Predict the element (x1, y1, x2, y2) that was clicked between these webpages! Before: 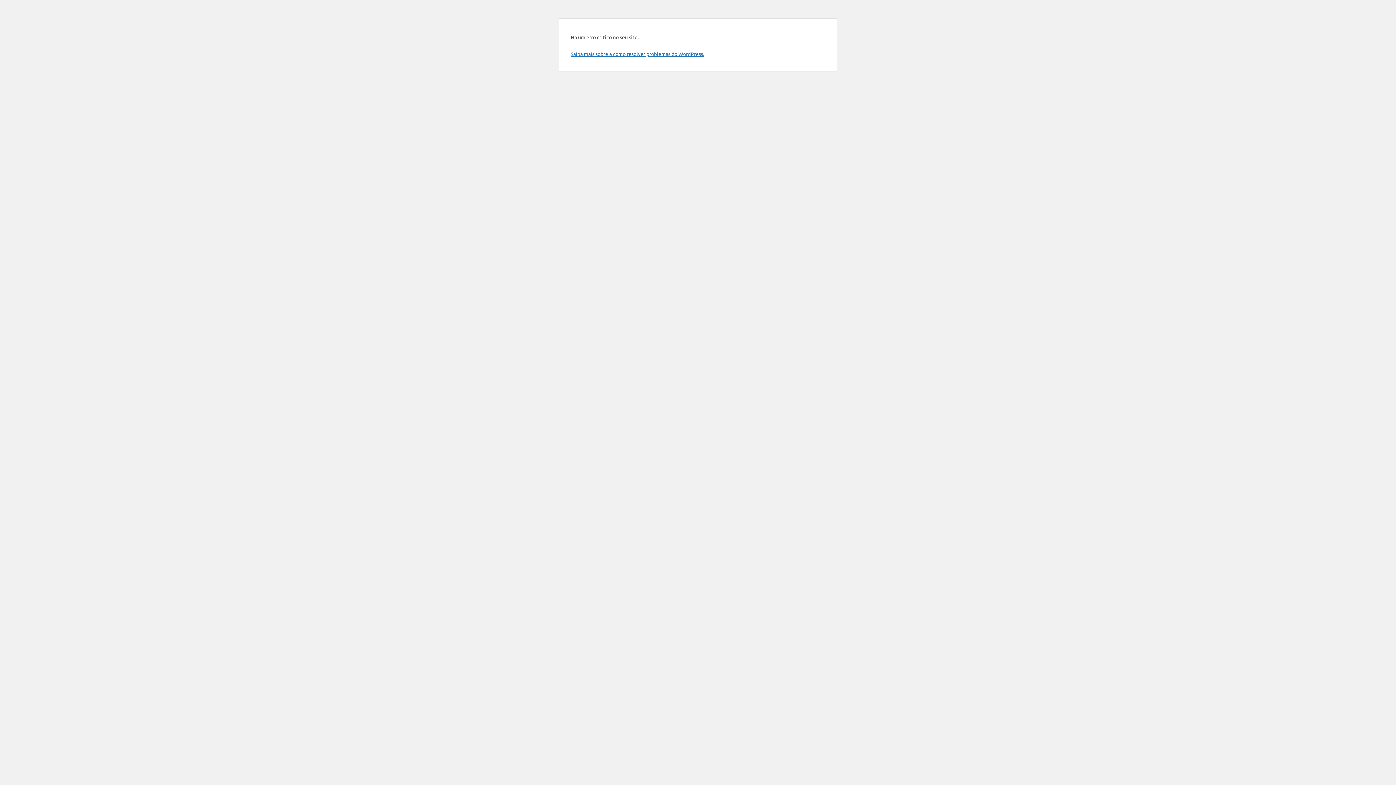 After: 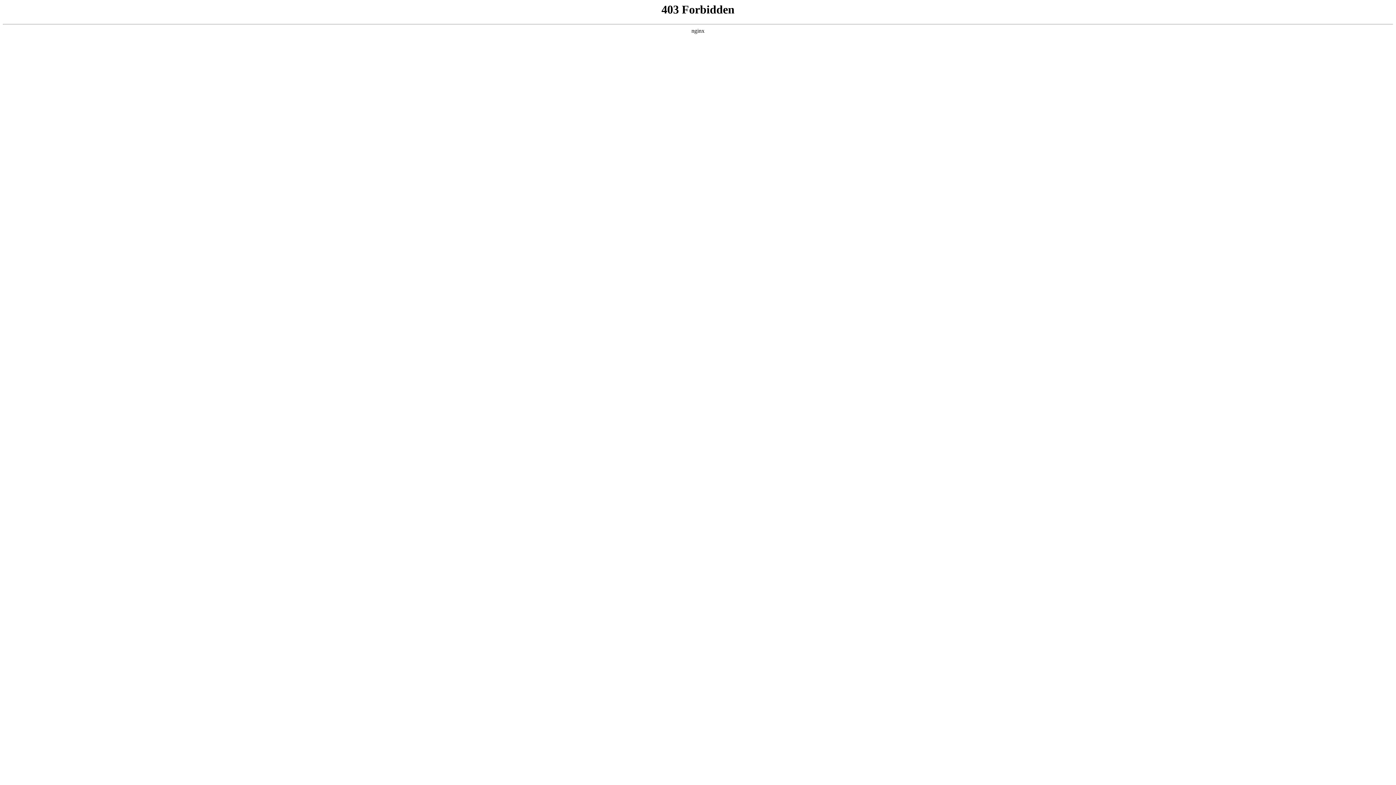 Action: label: Saiba mais sobre a como resolver problemas do WordPress. bbox: (570, 50, 704, 57)